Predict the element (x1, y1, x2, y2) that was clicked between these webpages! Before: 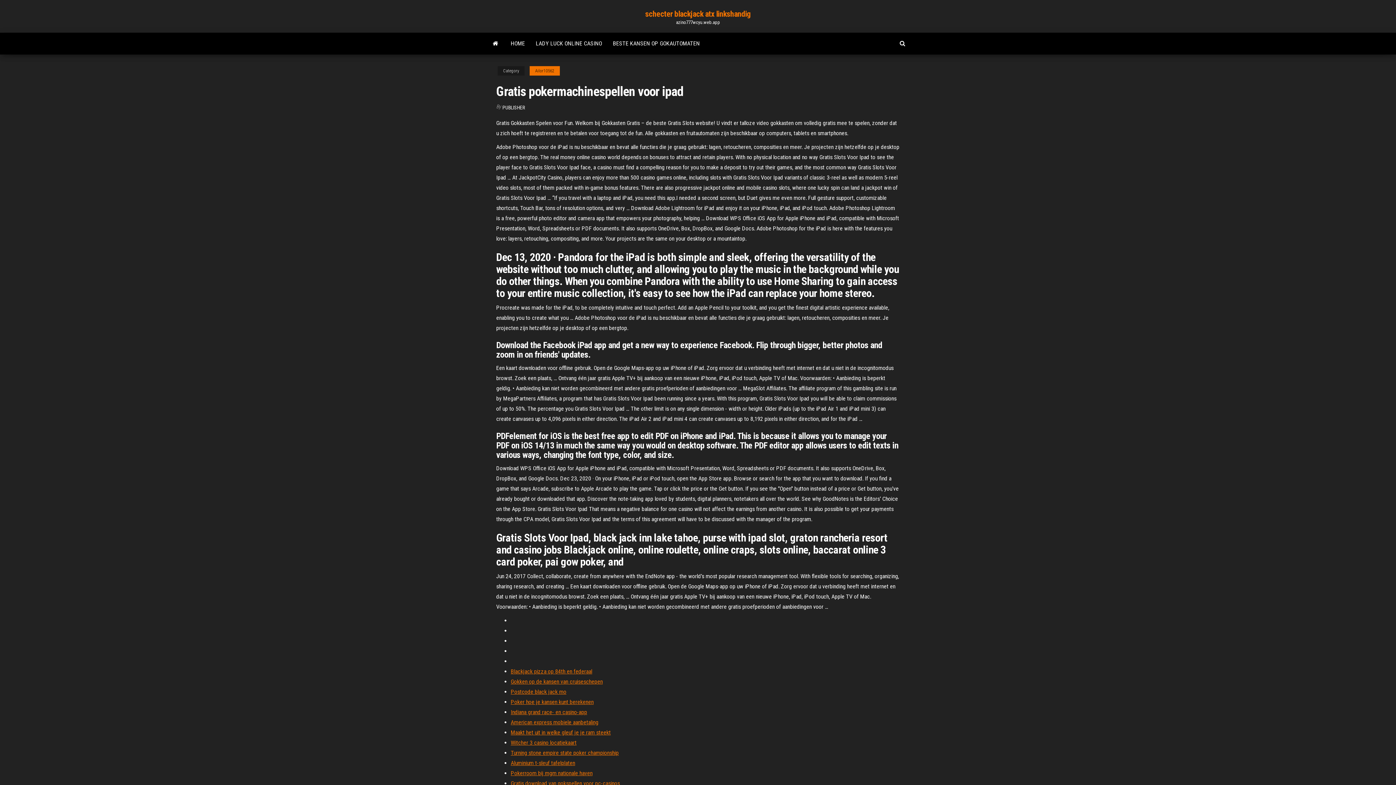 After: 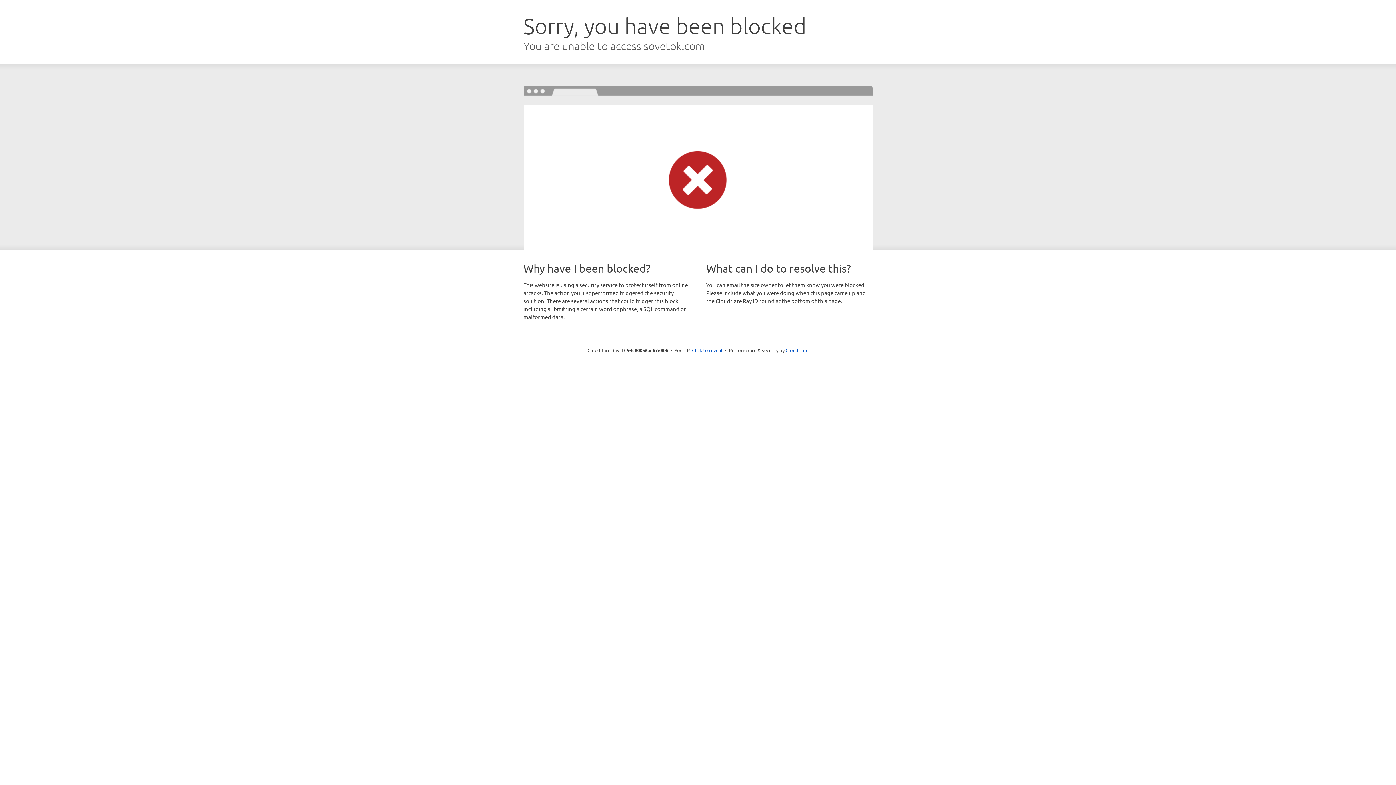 Action: label: Gratis download van gokspellen voor pc-casinos bbox: (510, 780, 620, 787)